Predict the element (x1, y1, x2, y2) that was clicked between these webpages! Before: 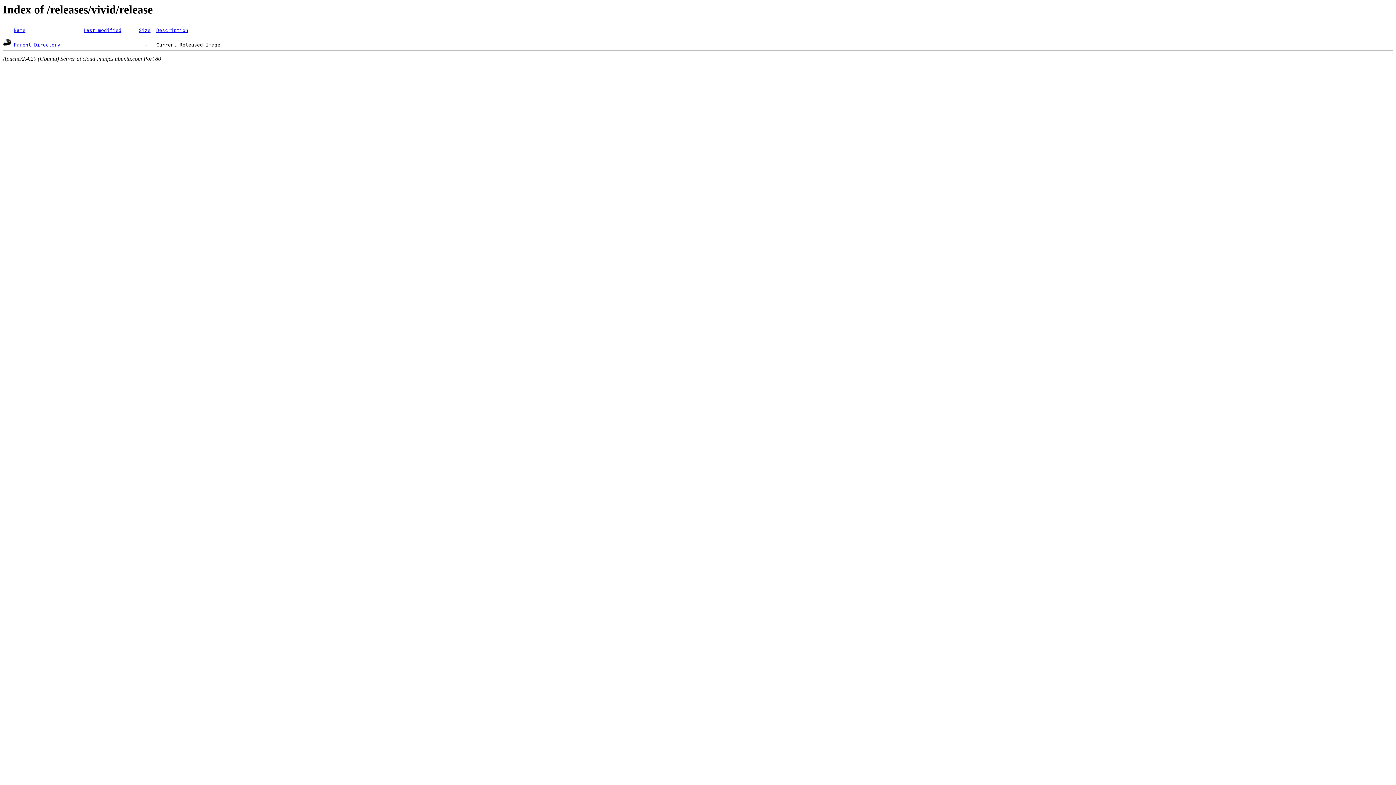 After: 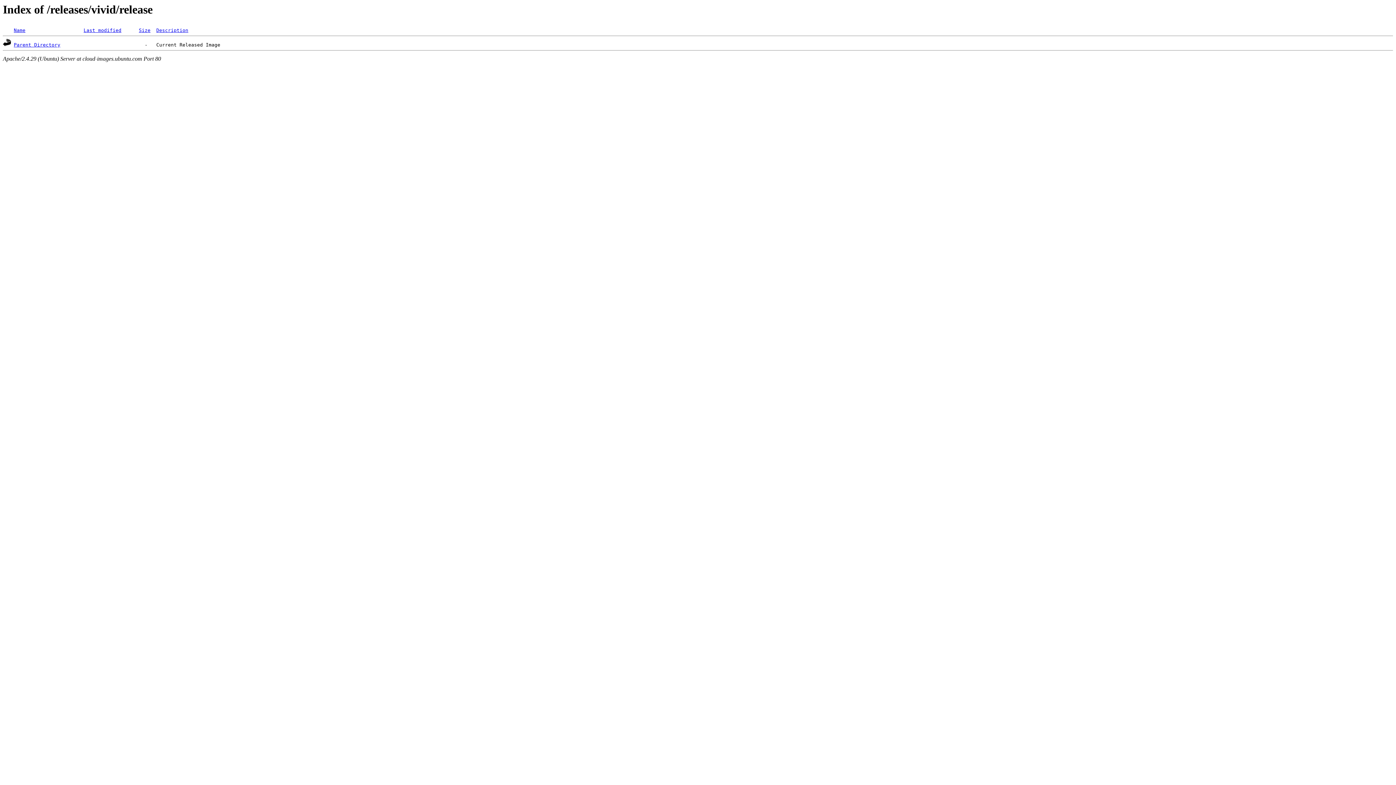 Action: bbox: (13, 27, 25, 33) label: Name